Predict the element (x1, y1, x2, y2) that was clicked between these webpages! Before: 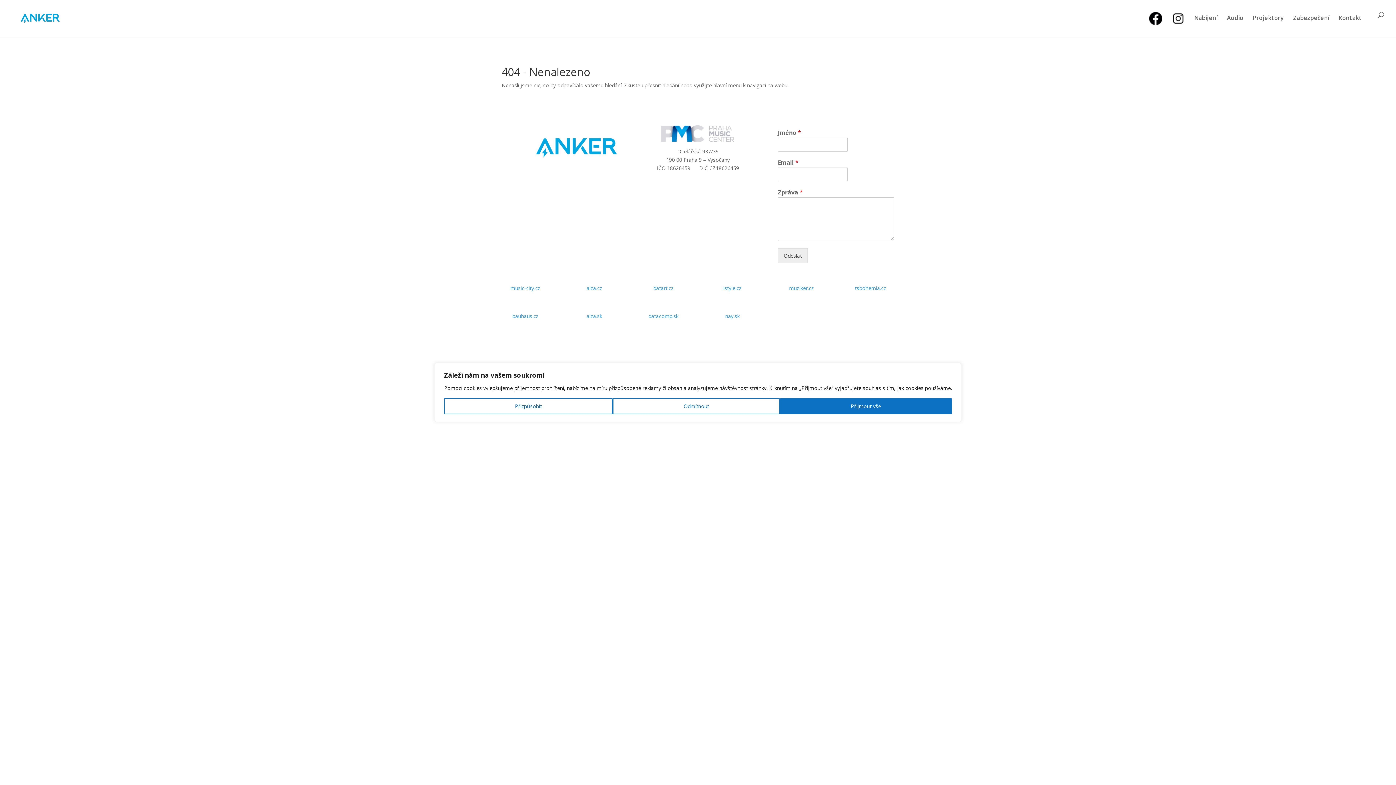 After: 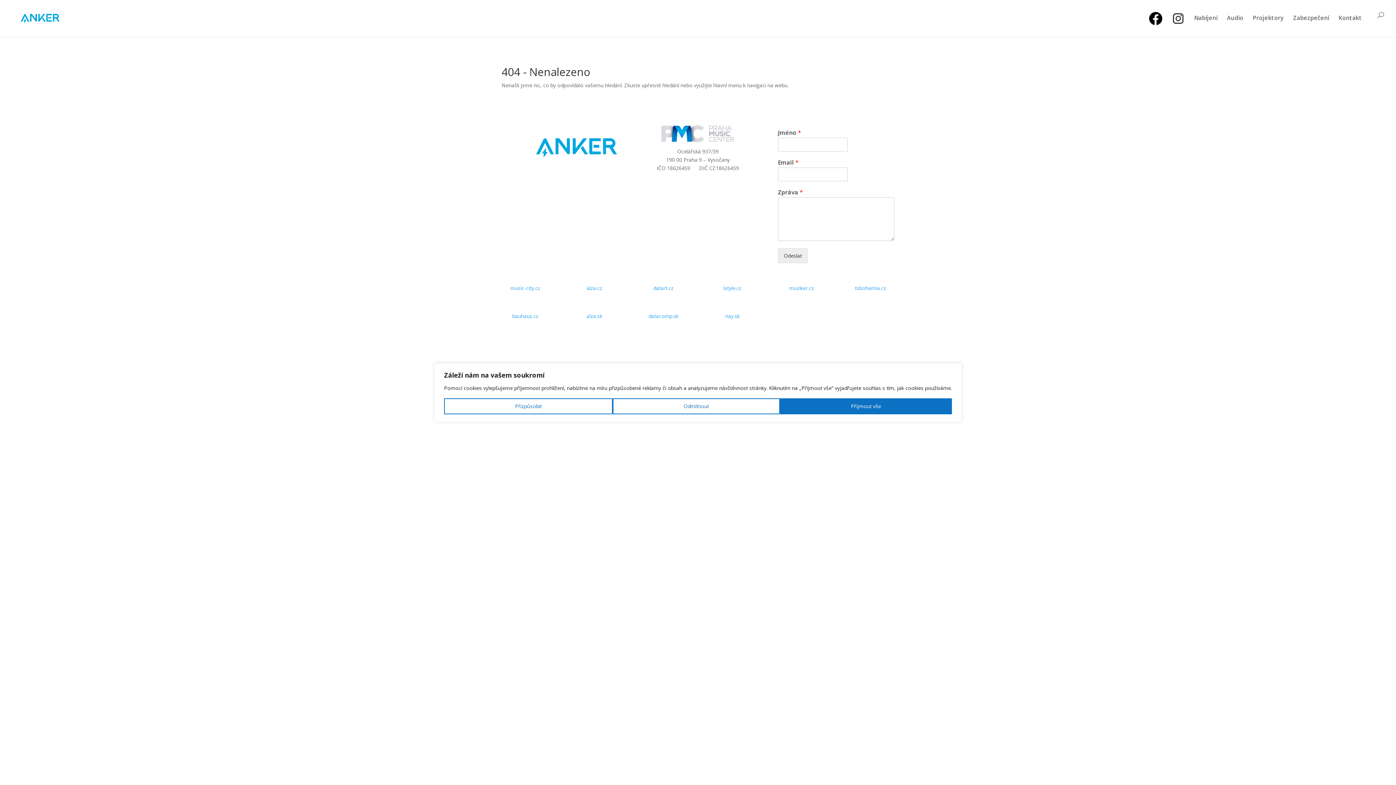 Action: label: tsbohemia.cz bbox: (855, 284, 886, 291)